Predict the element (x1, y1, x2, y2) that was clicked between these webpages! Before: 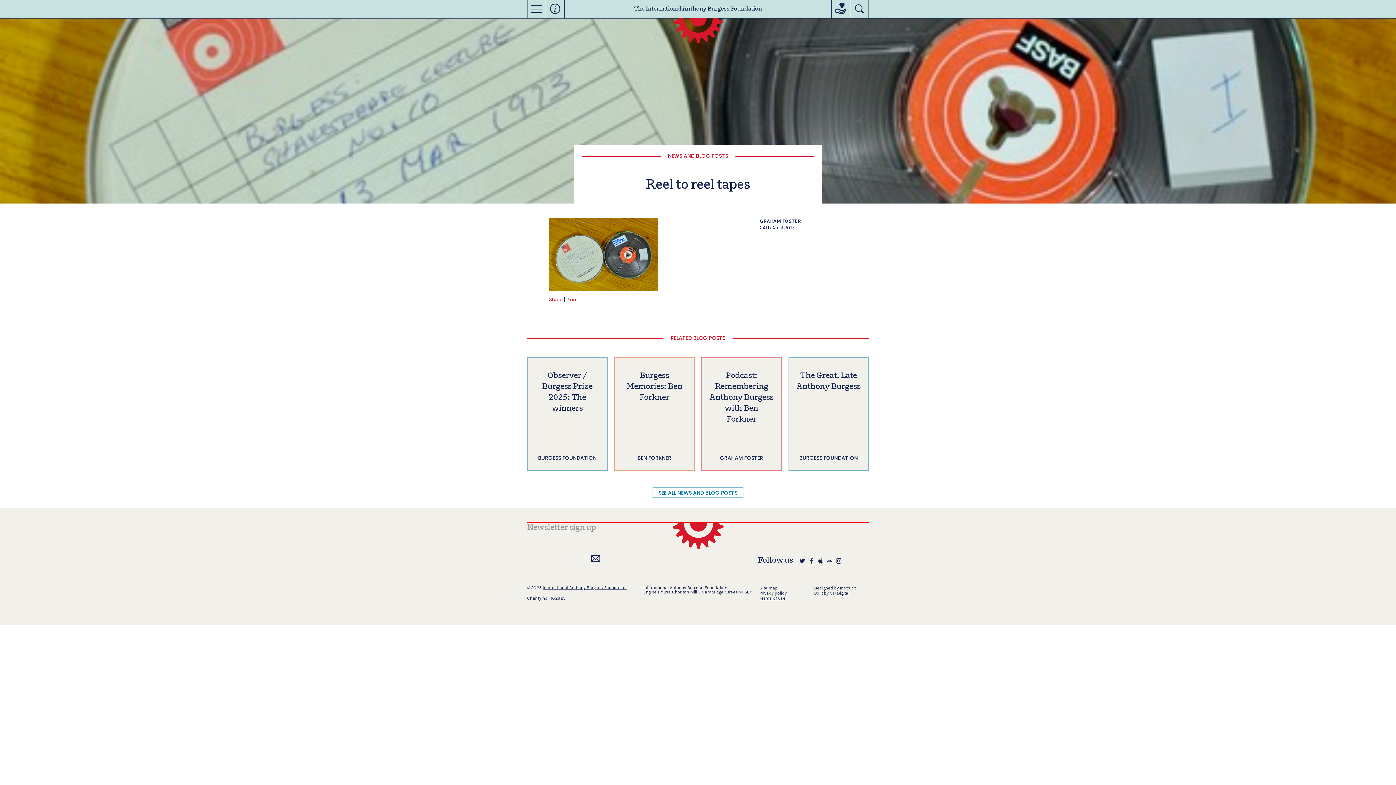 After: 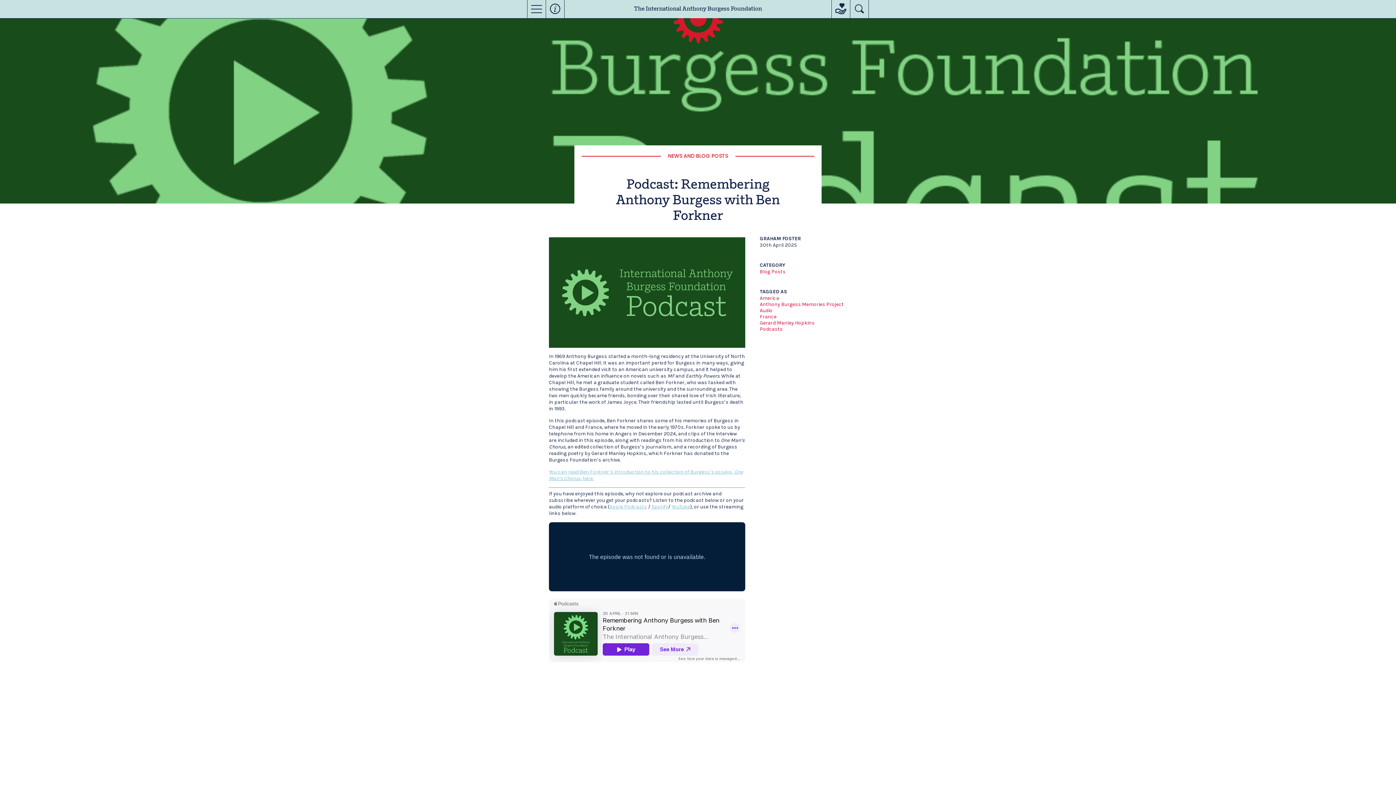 Action: bbox: (701, 357, 782, 470) label: Podcast: Remembering Anthony Burgess with Ben Forkner
GRAHAM FOSTER